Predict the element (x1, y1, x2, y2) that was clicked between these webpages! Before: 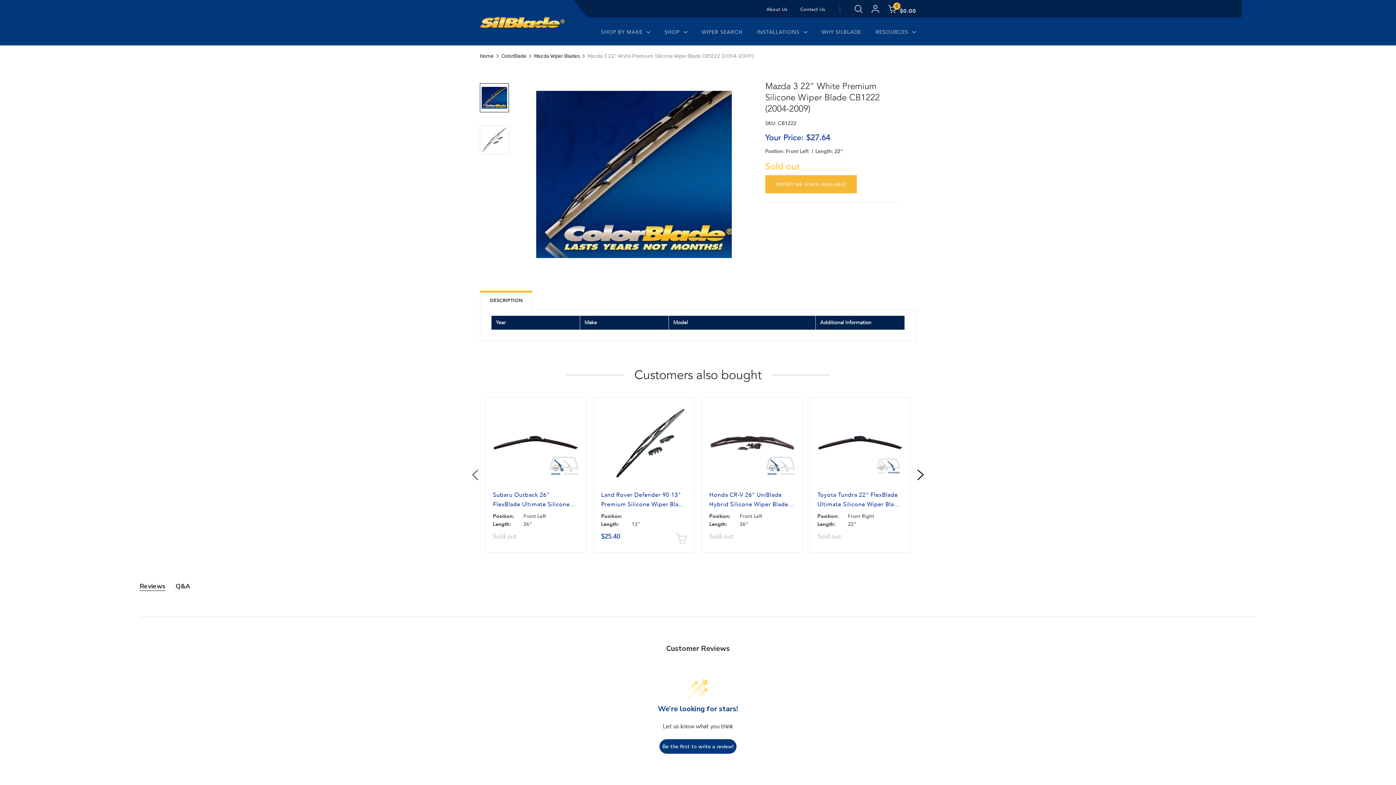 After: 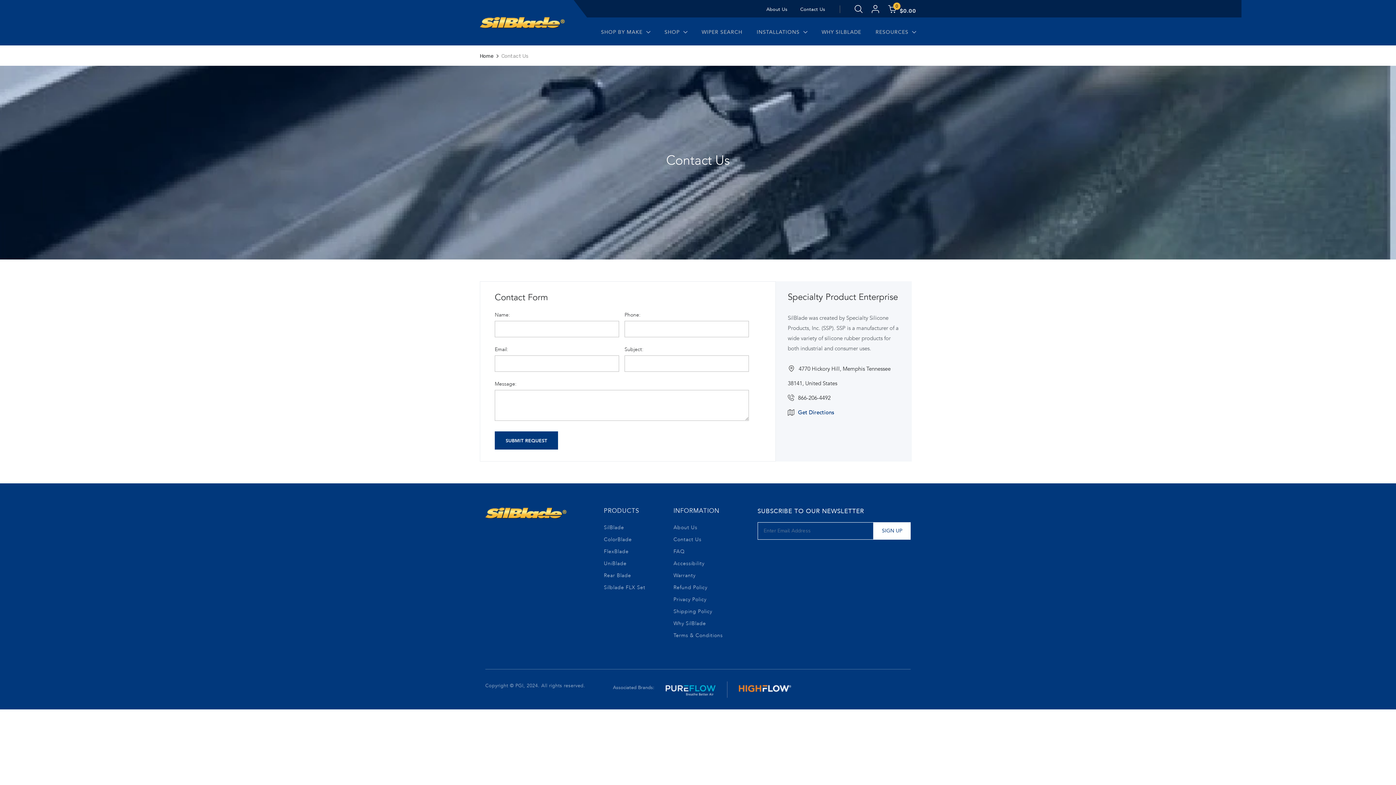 Action: bbox: (800, 6, 825, 12) label: Contact Us